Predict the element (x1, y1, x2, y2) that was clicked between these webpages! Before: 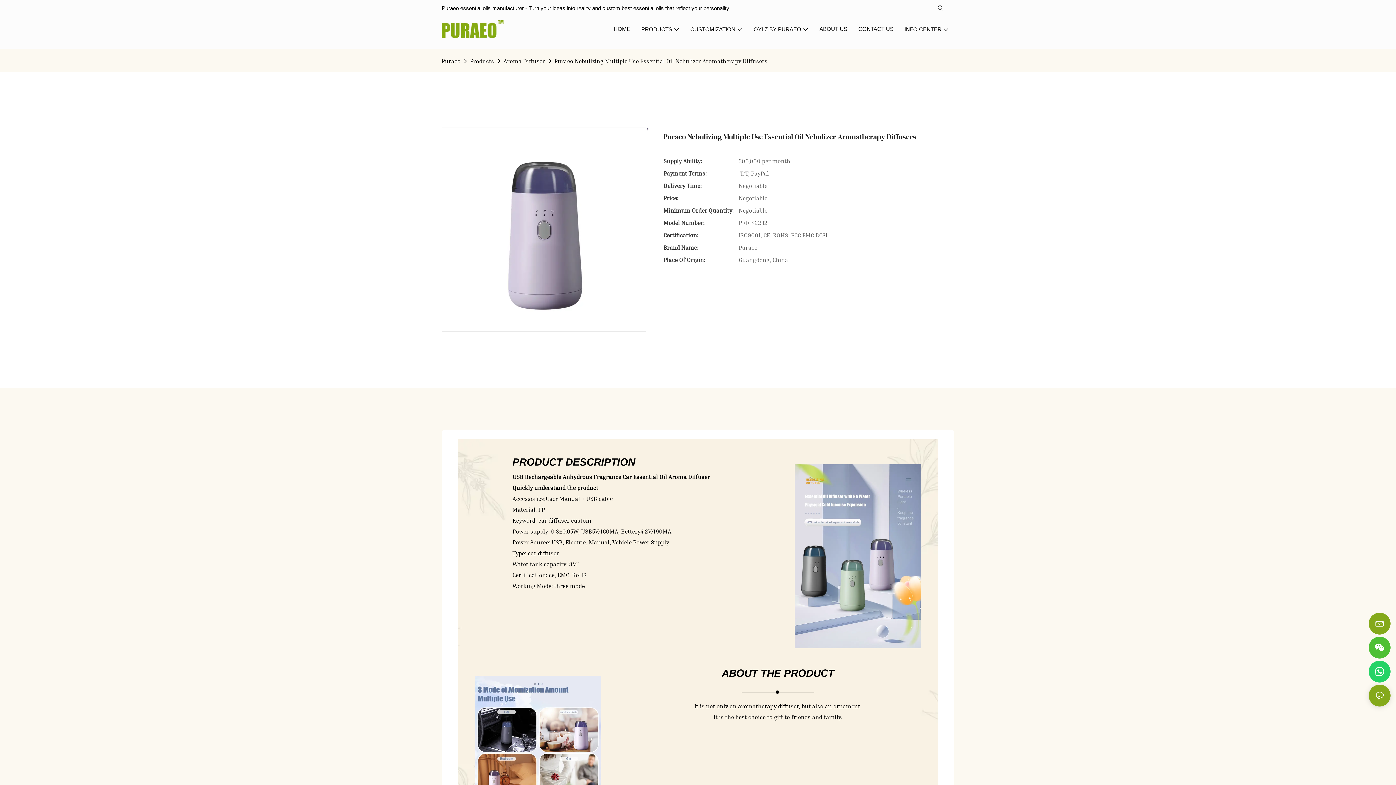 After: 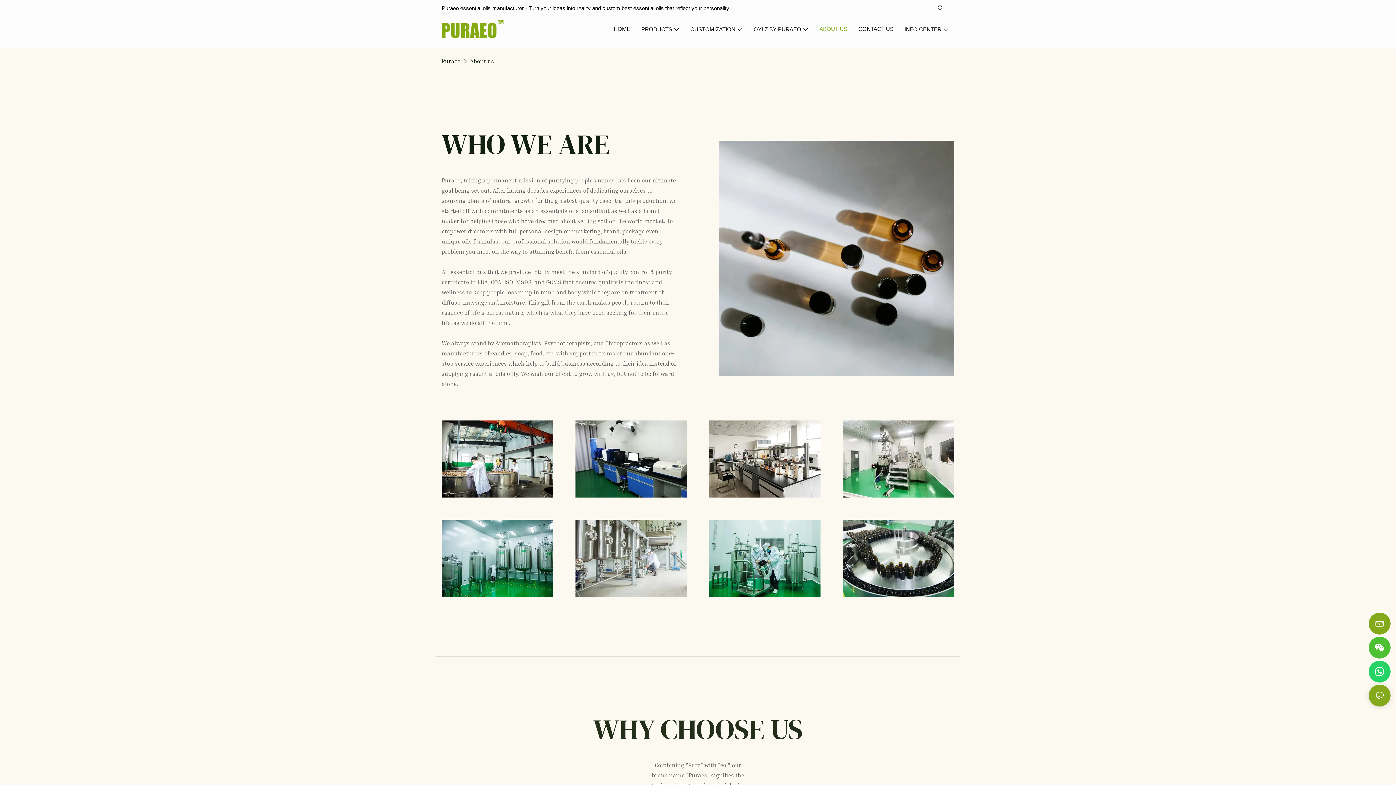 Action: bbox: (819, 25, 847, 33) label: ABOUT US